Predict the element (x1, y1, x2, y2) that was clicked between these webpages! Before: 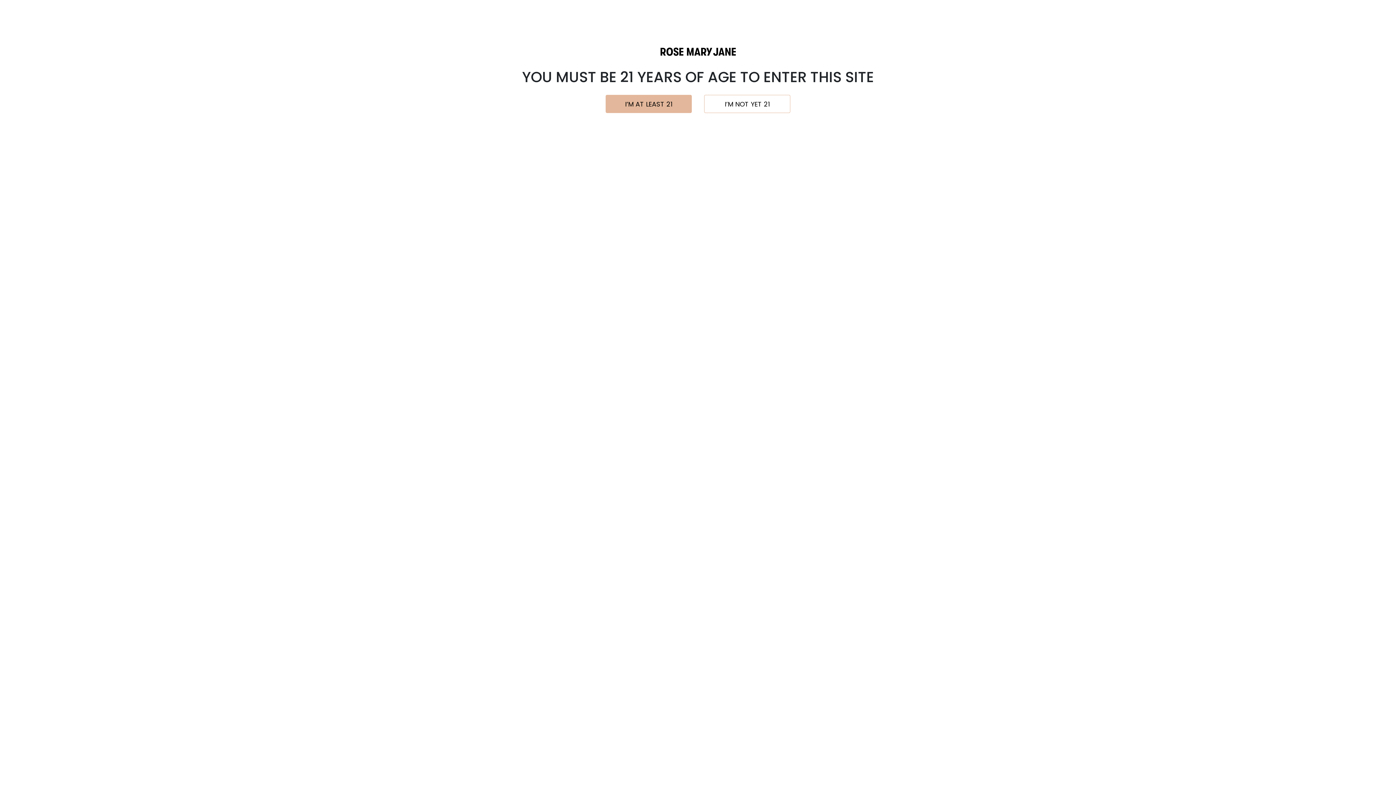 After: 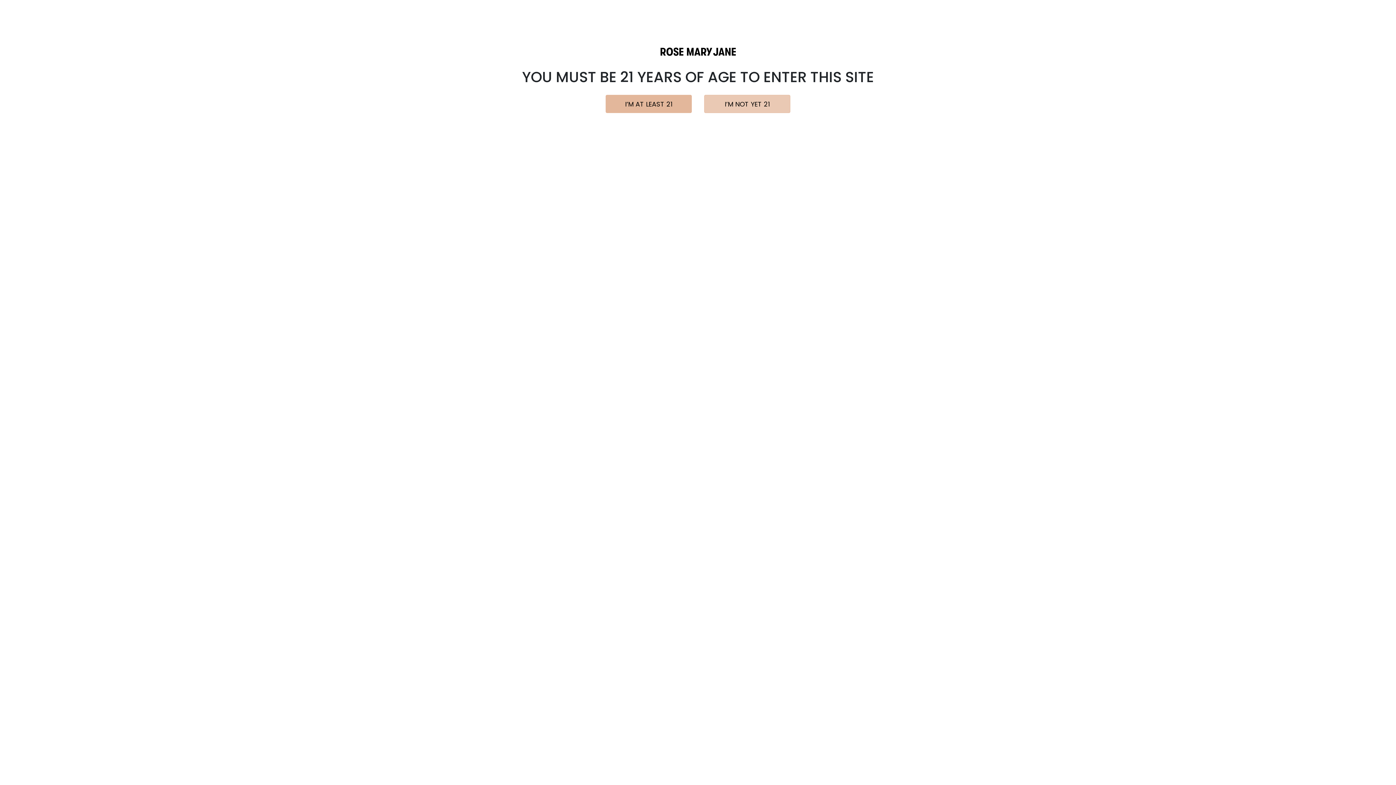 Action: label: I’M NOT YET 21 bbox: (704, 94, 790, 113)